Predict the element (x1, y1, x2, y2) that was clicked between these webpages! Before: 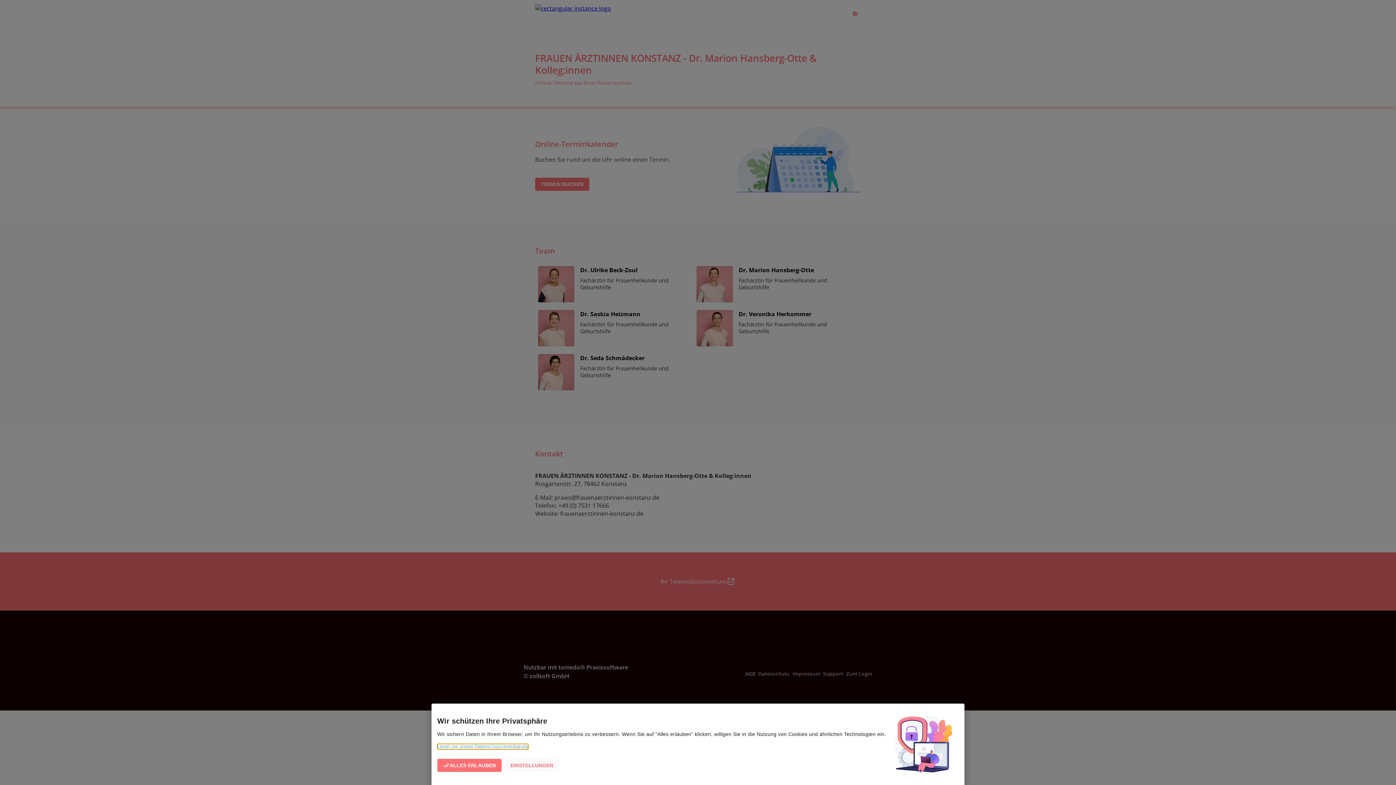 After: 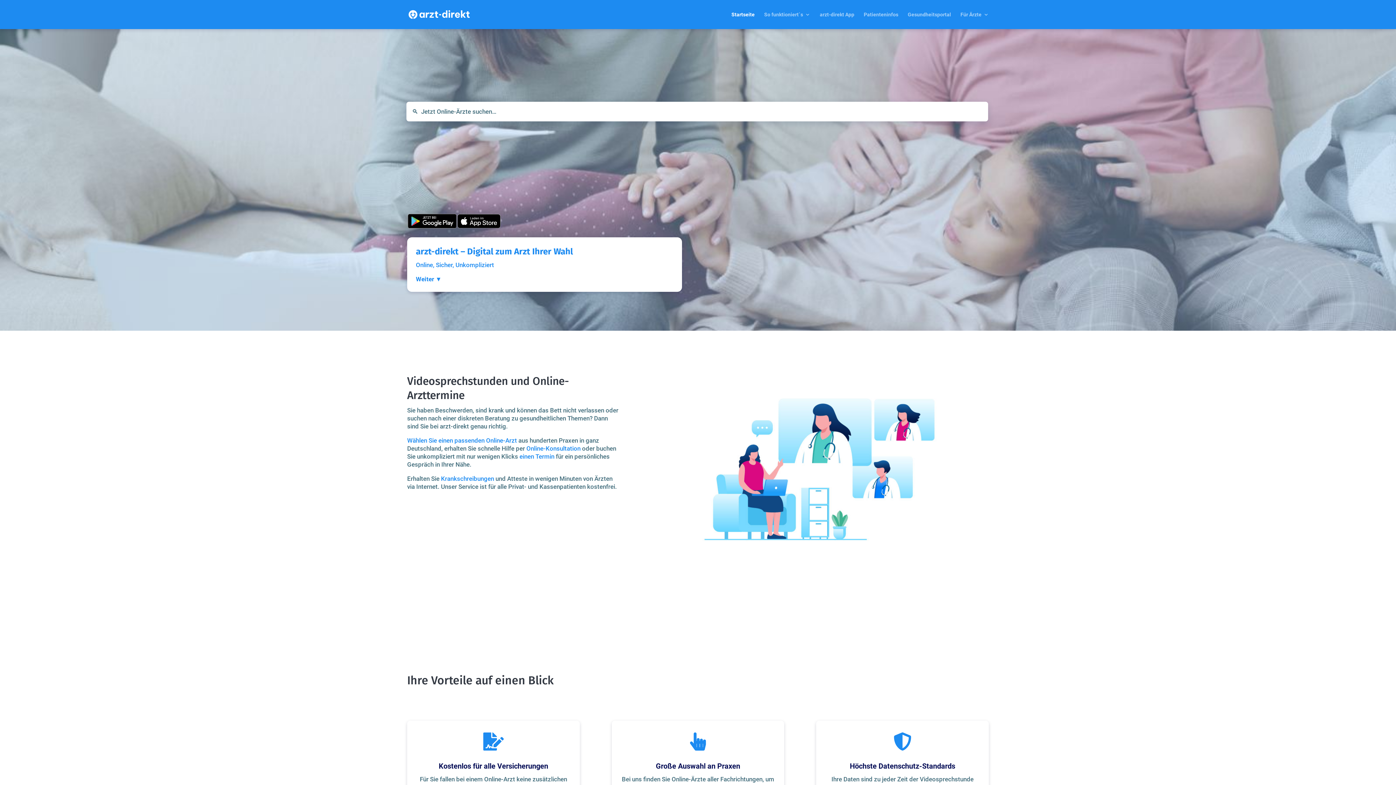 Action: label: Ihr Telemedizinzentrum
open_in_new bbox: (660, 452, 735, 461)